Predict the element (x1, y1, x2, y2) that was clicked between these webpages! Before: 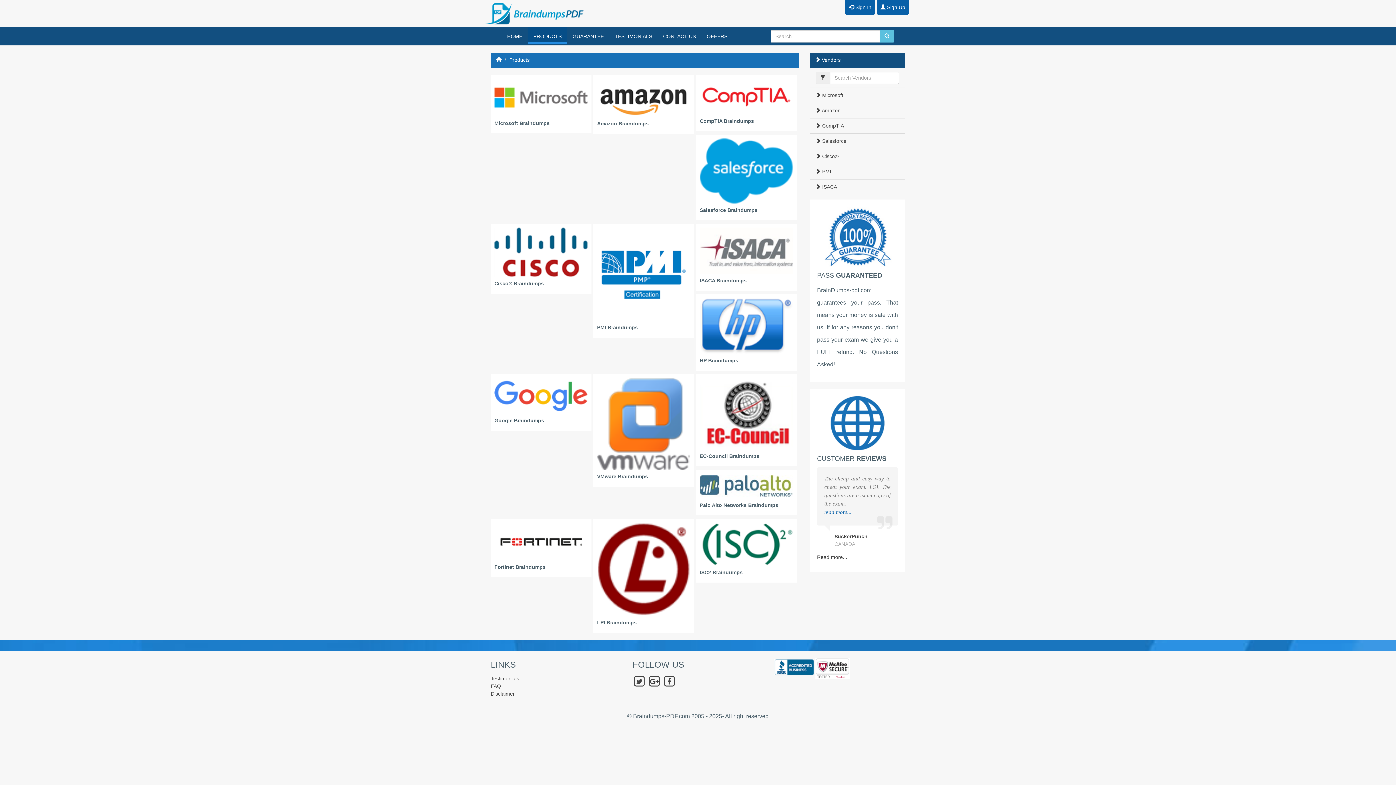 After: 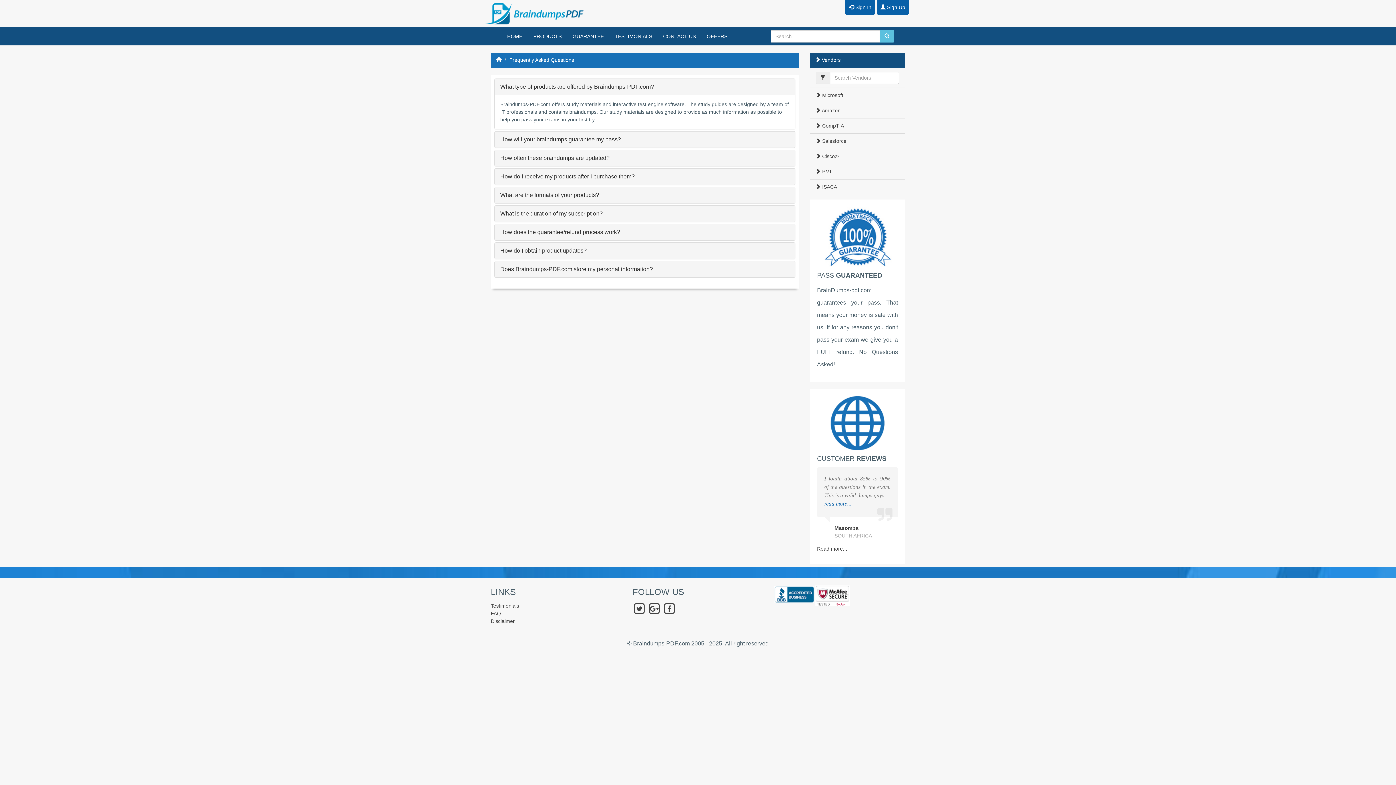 Action: bbox: (490, 683, 501, 689) label: FAQ